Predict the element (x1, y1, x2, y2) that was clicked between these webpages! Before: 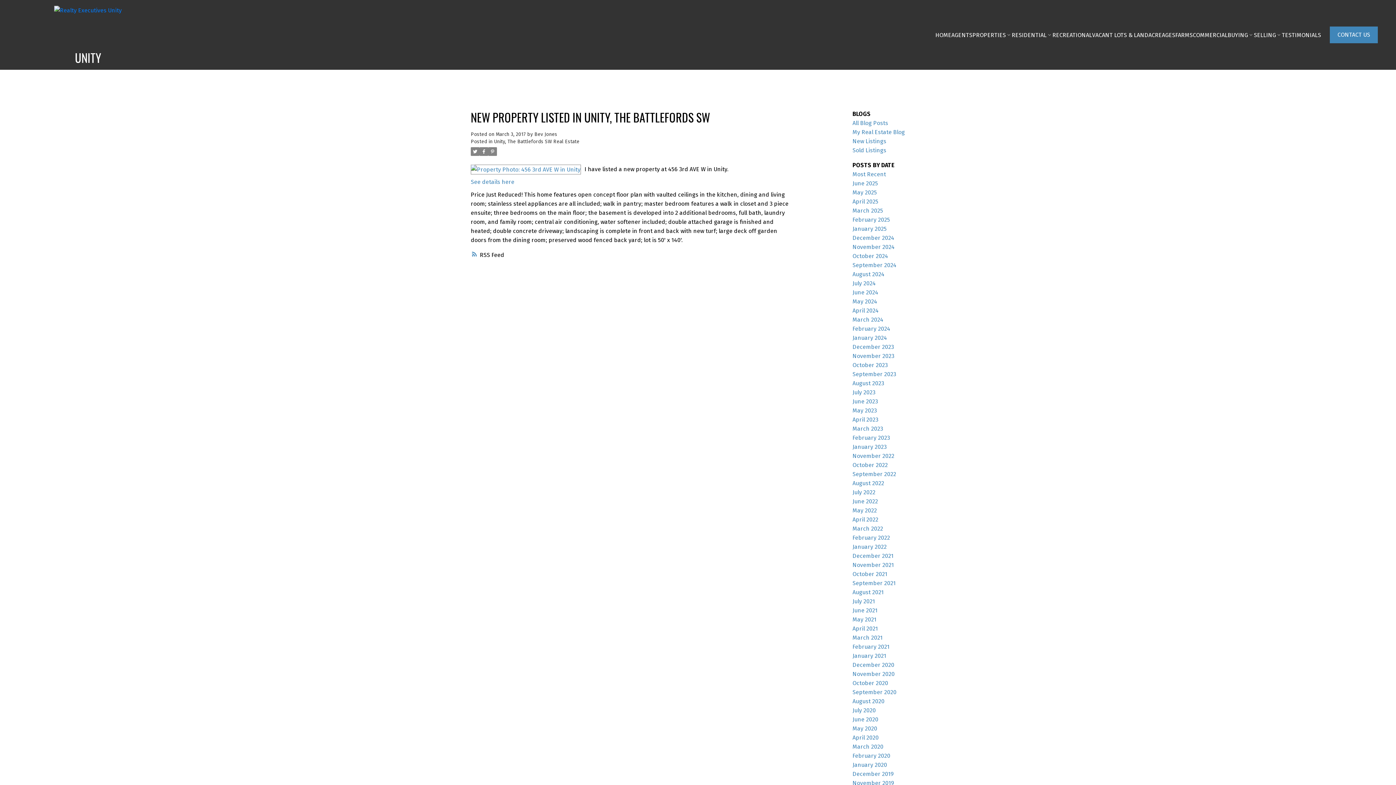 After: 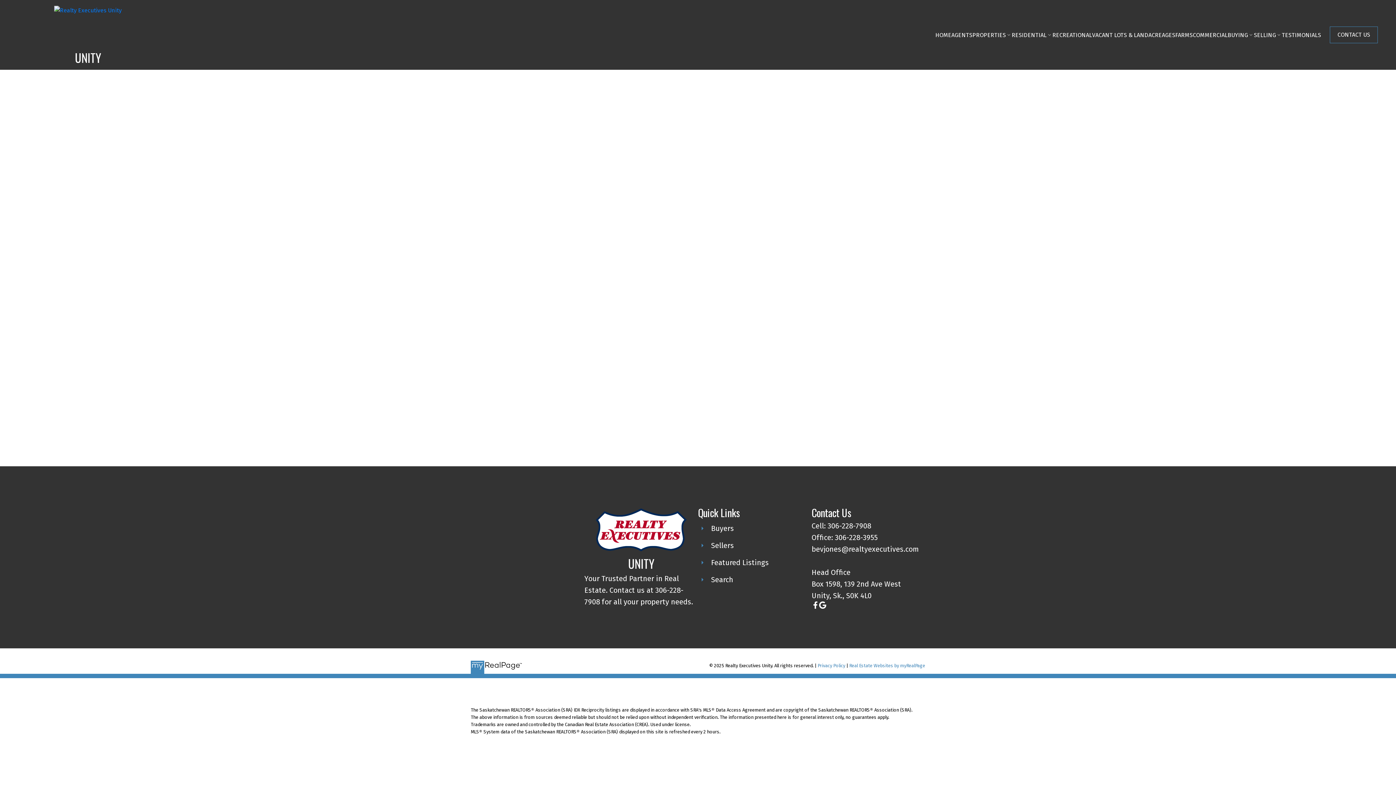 Action: bbox: (1282, 28, 1321, 40) label: TESTIMONIALS